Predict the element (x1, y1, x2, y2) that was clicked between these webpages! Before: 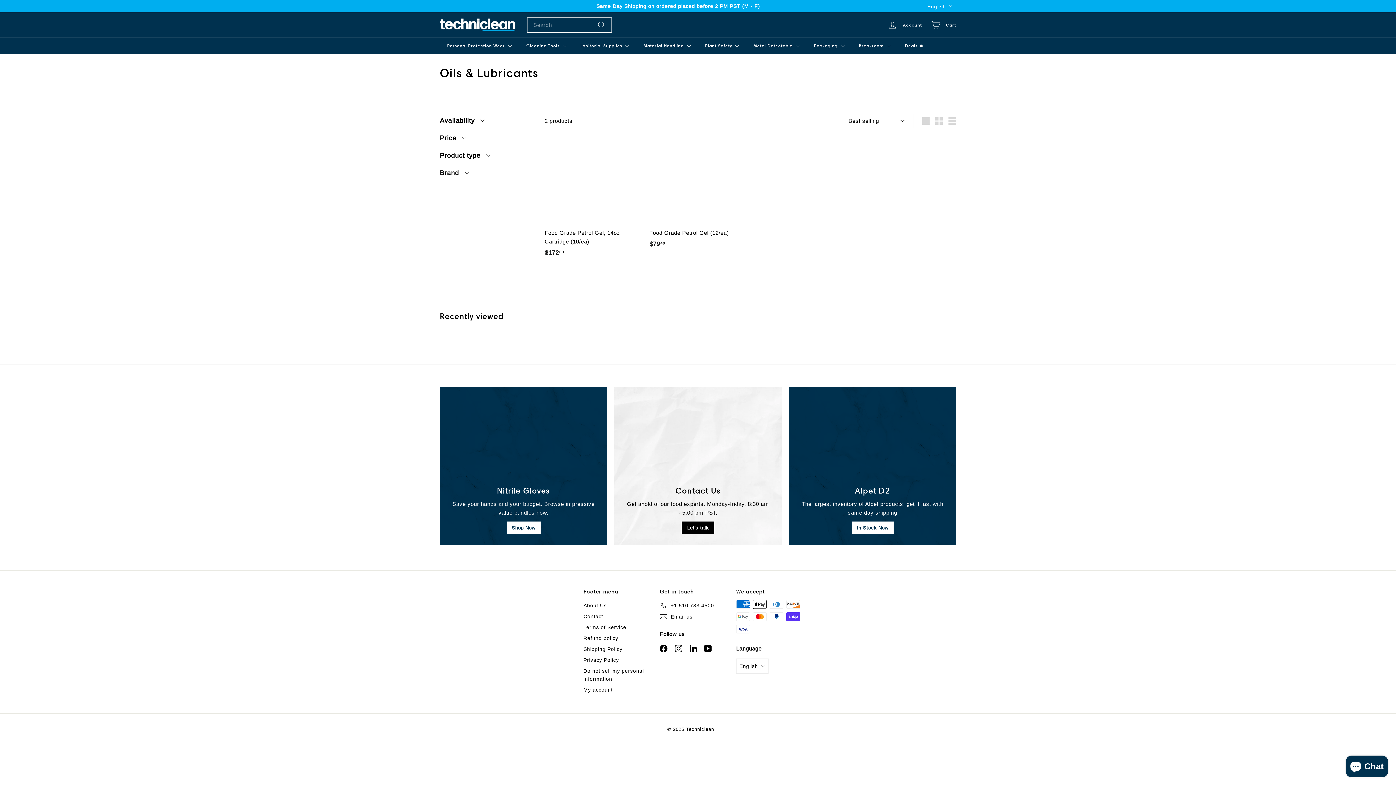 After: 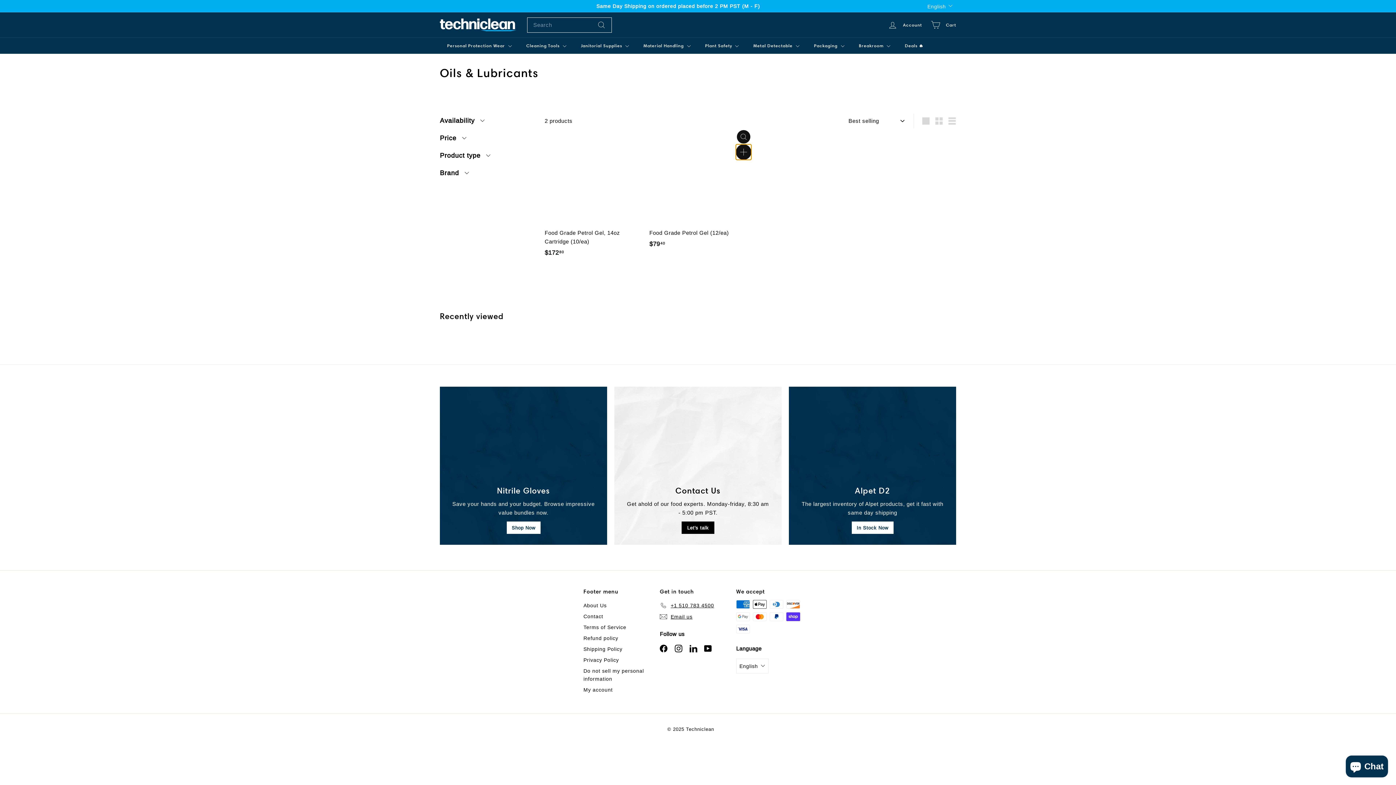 Action: bbox: (737, 147, 750, 160) label: Add to cart